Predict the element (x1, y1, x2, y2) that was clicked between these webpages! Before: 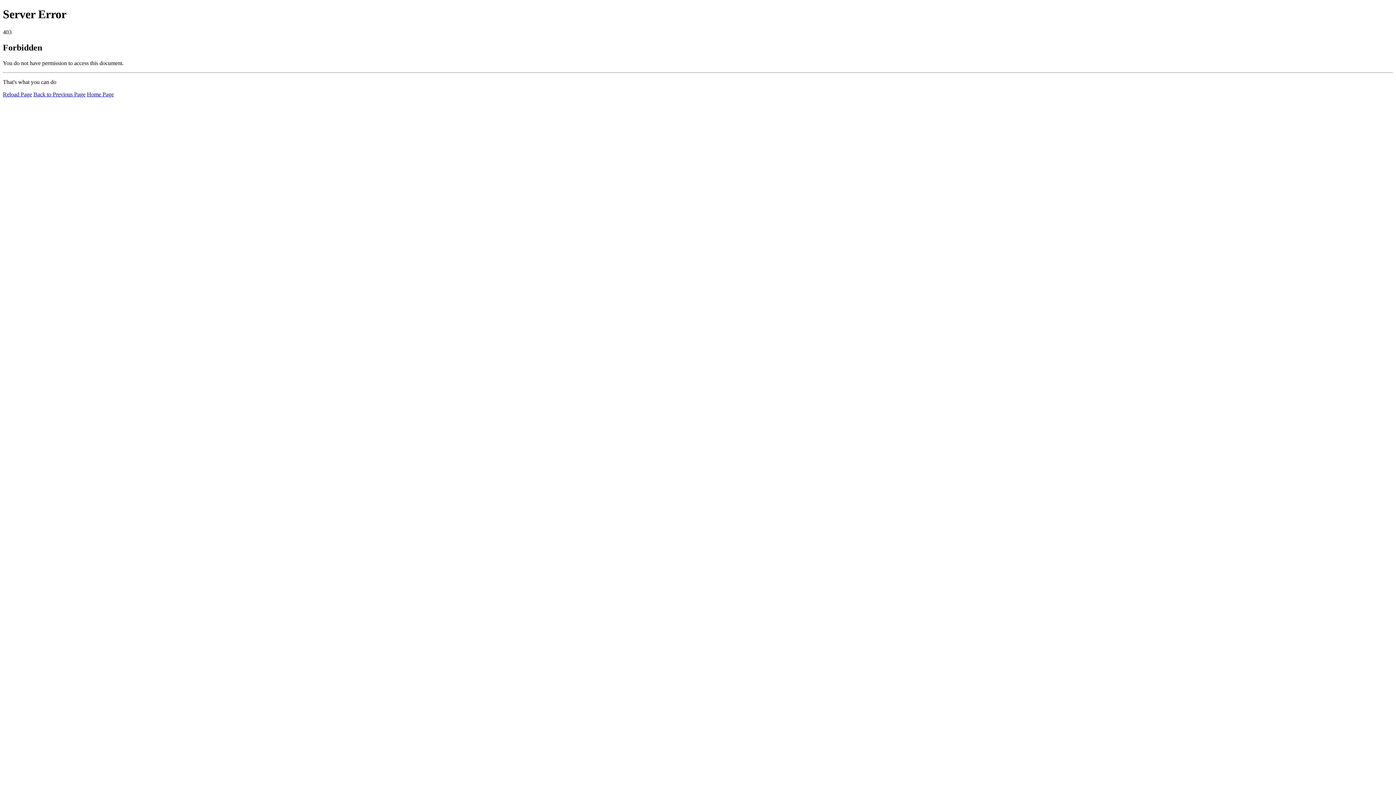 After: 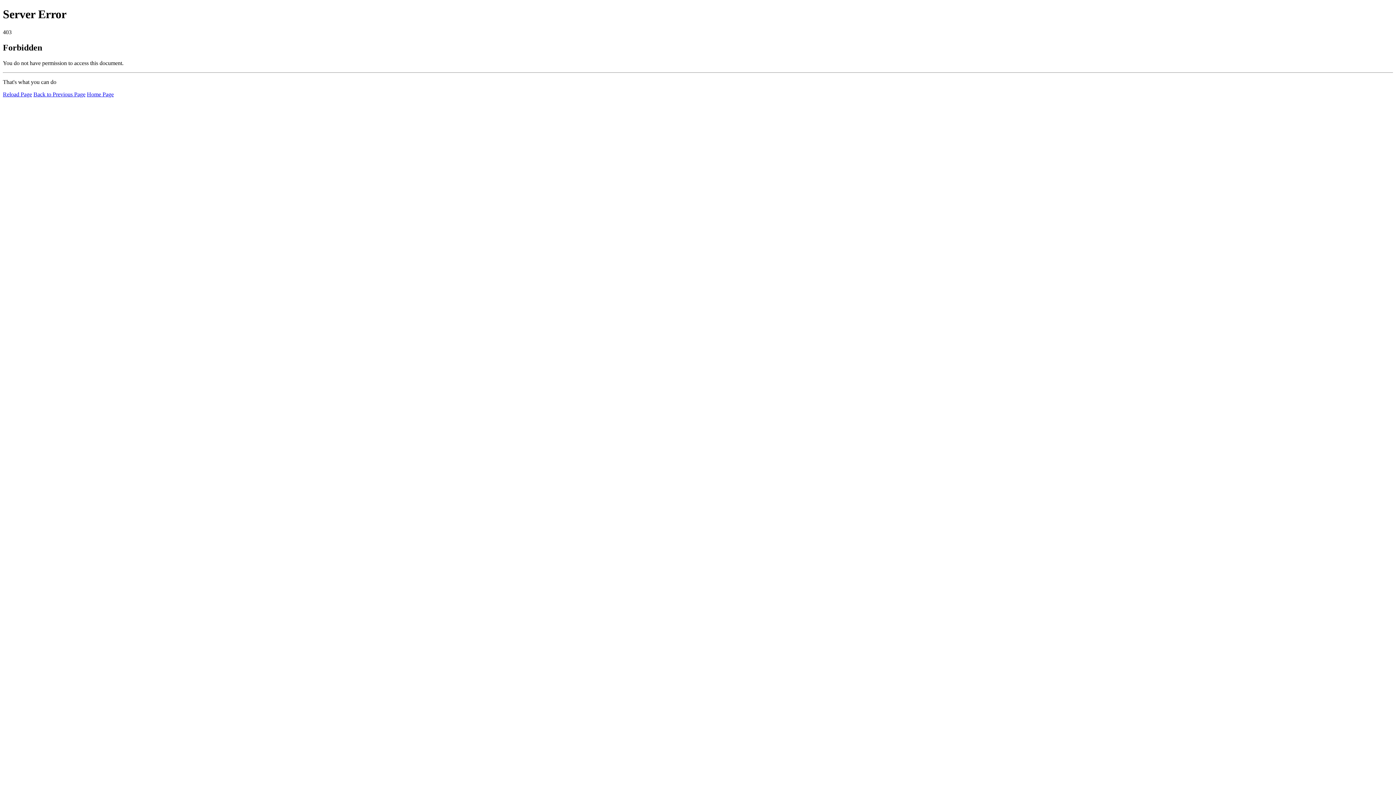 Action: bbox: (2, 91, 32, 97) label: Reload Page